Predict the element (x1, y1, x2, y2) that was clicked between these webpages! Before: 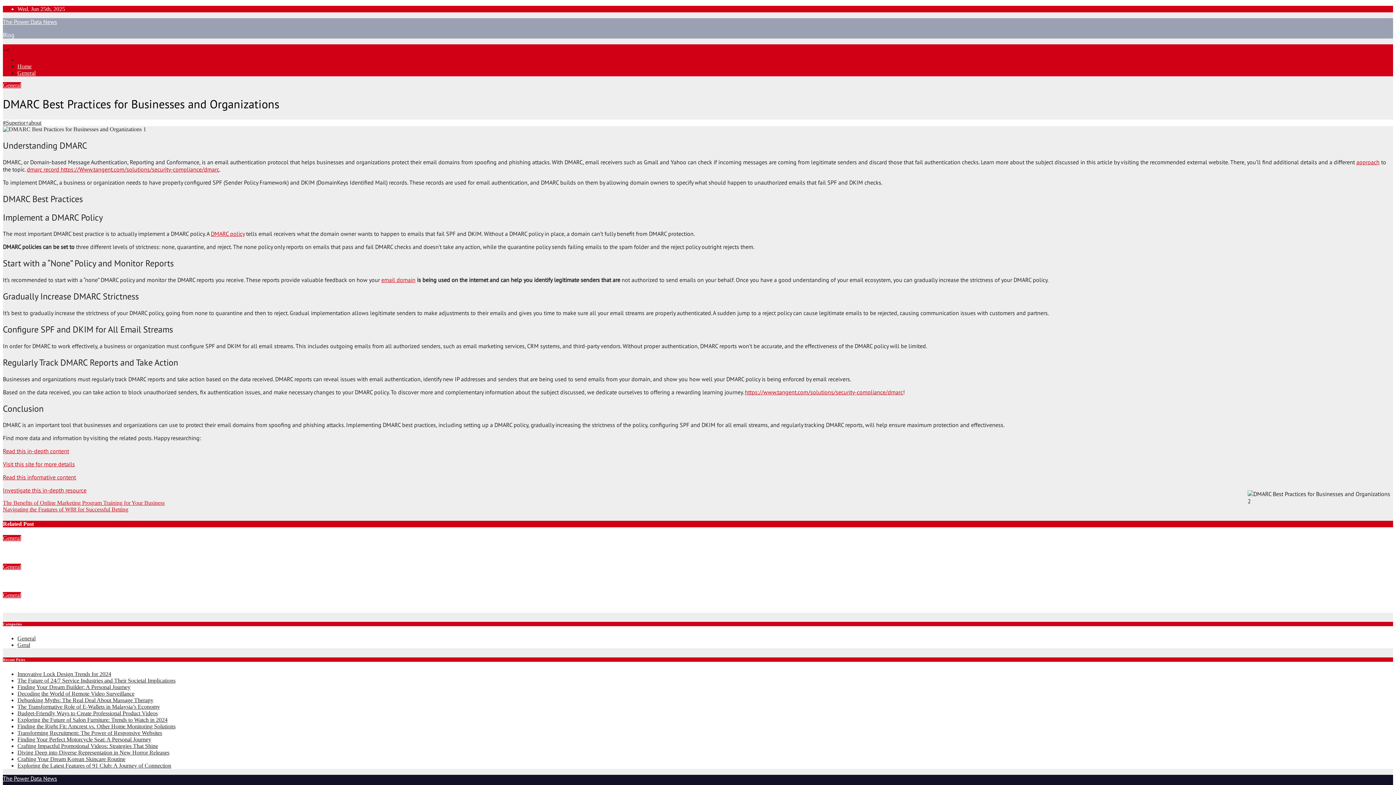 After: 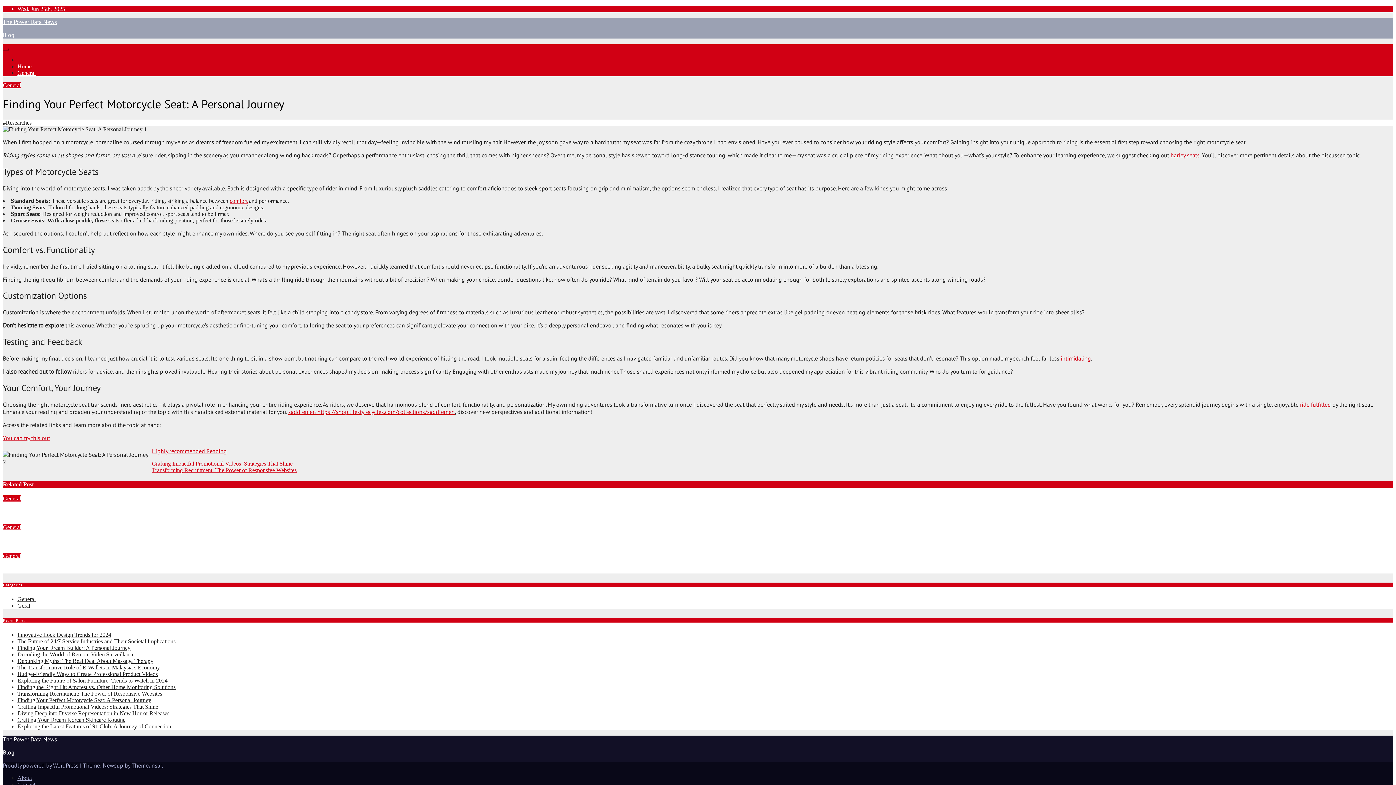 Action: label: Finding Your Perfect Motorcycle Seat: A Personal Journey bbox: (17, 736, 151, 742)